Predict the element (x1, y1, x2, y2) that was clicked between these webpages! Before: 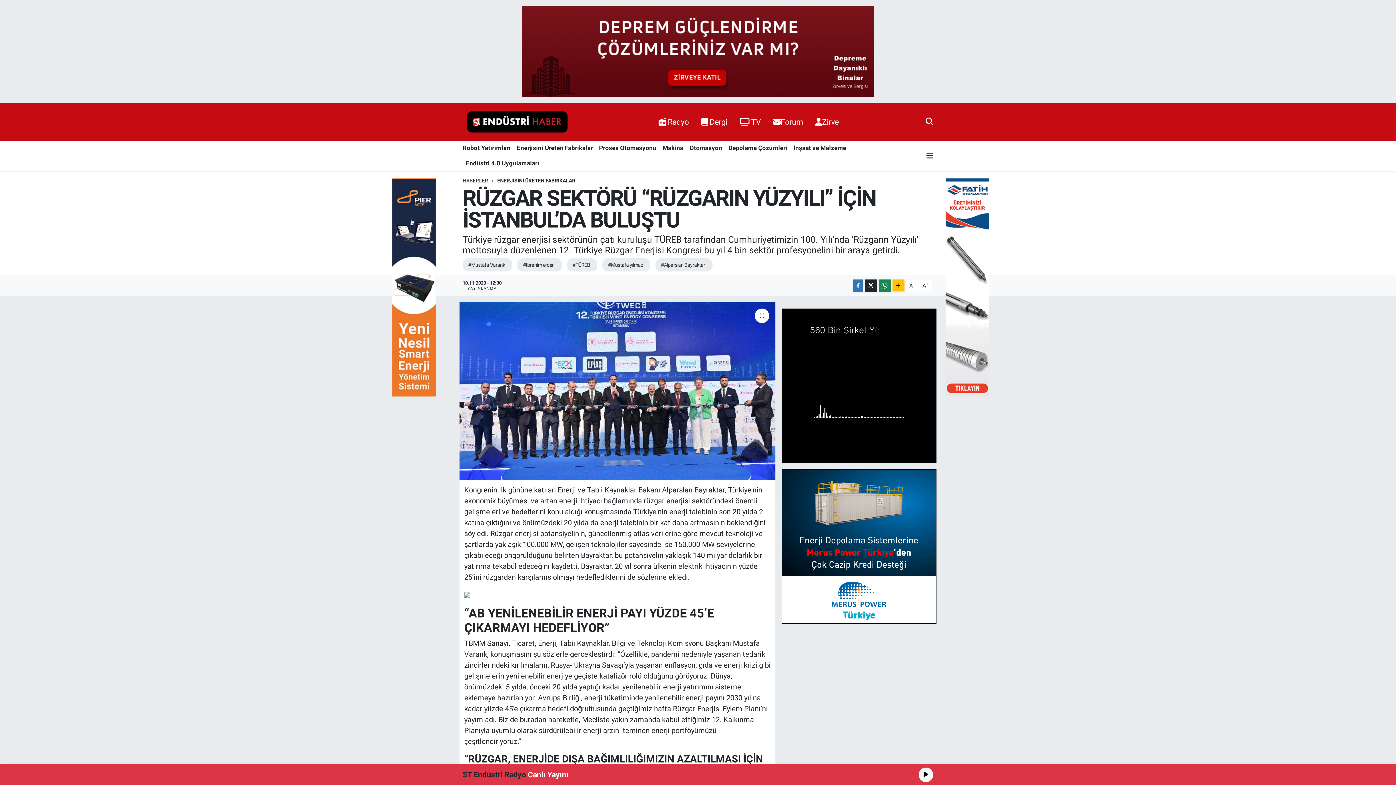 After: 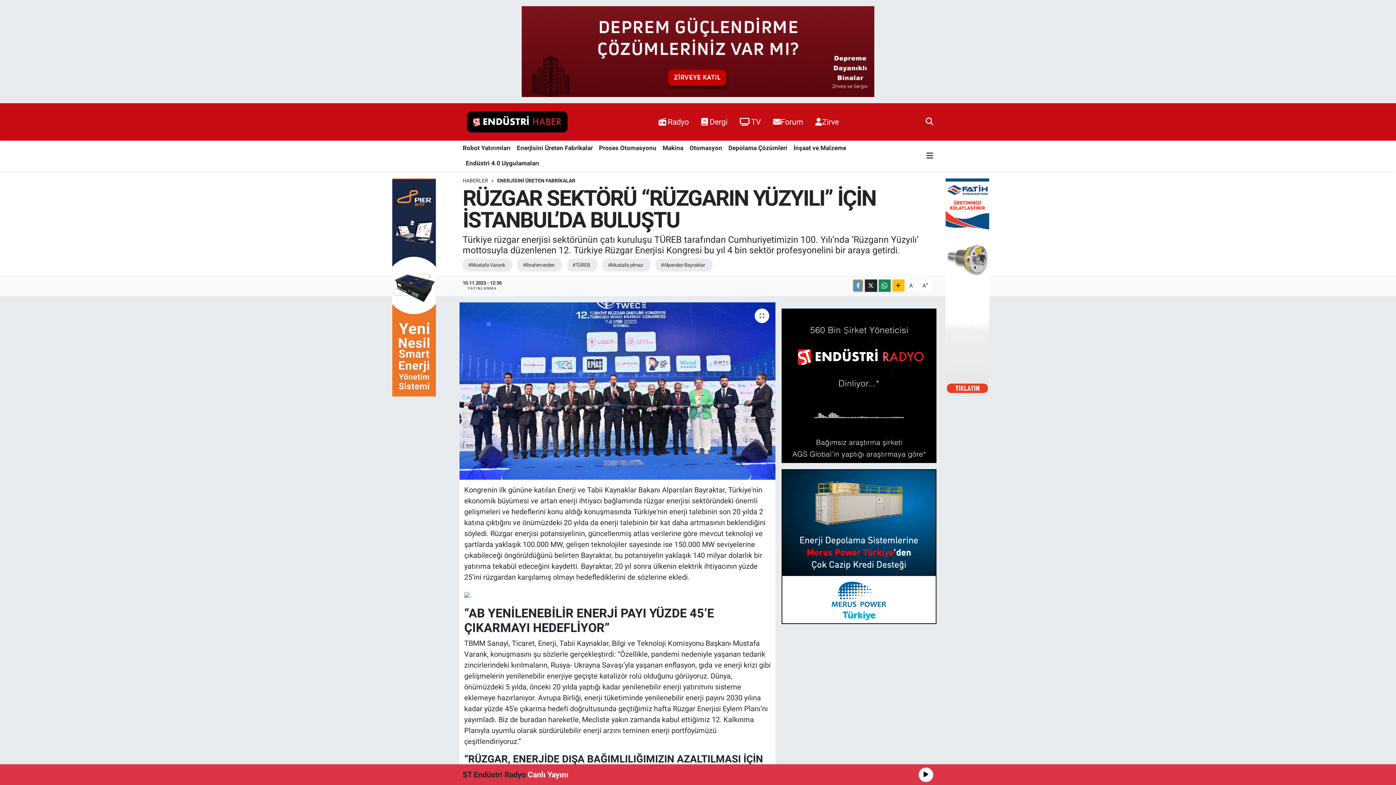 Action: bbox: (853, 279, 863, 291)